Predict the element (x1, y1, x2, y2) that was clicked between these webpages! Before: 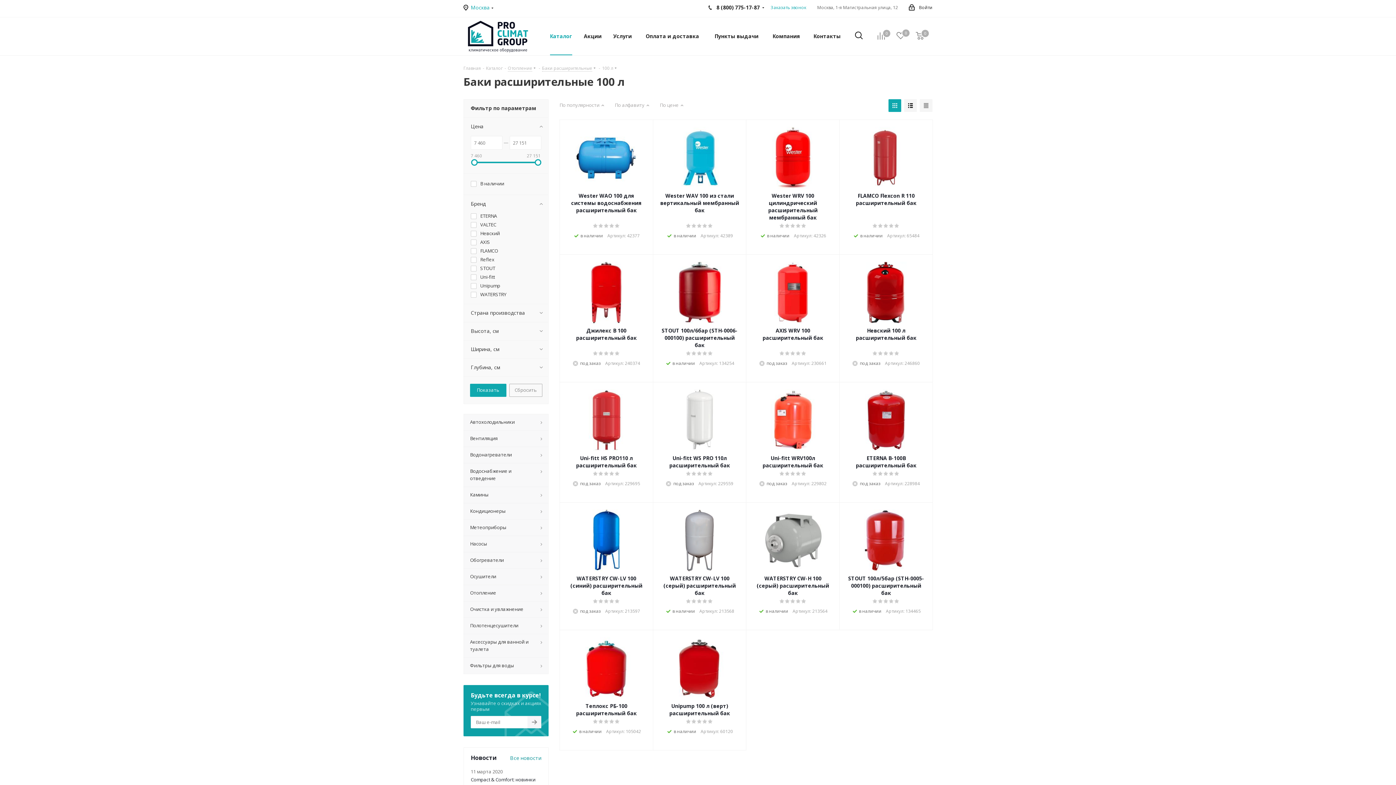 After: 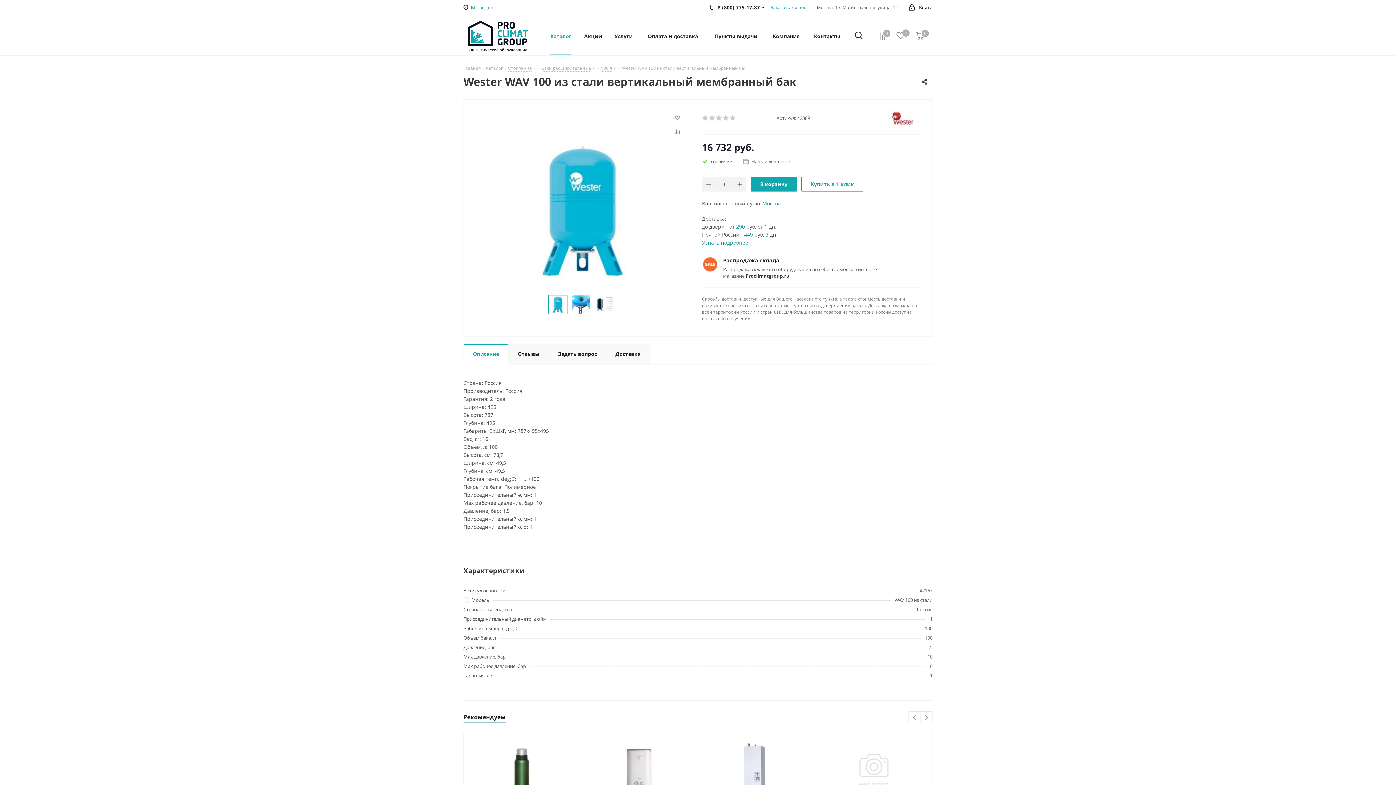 Action: bbox: (660, 192, 739, 214) label: Wester WAV 100 из стали вертикальный мембранный бак